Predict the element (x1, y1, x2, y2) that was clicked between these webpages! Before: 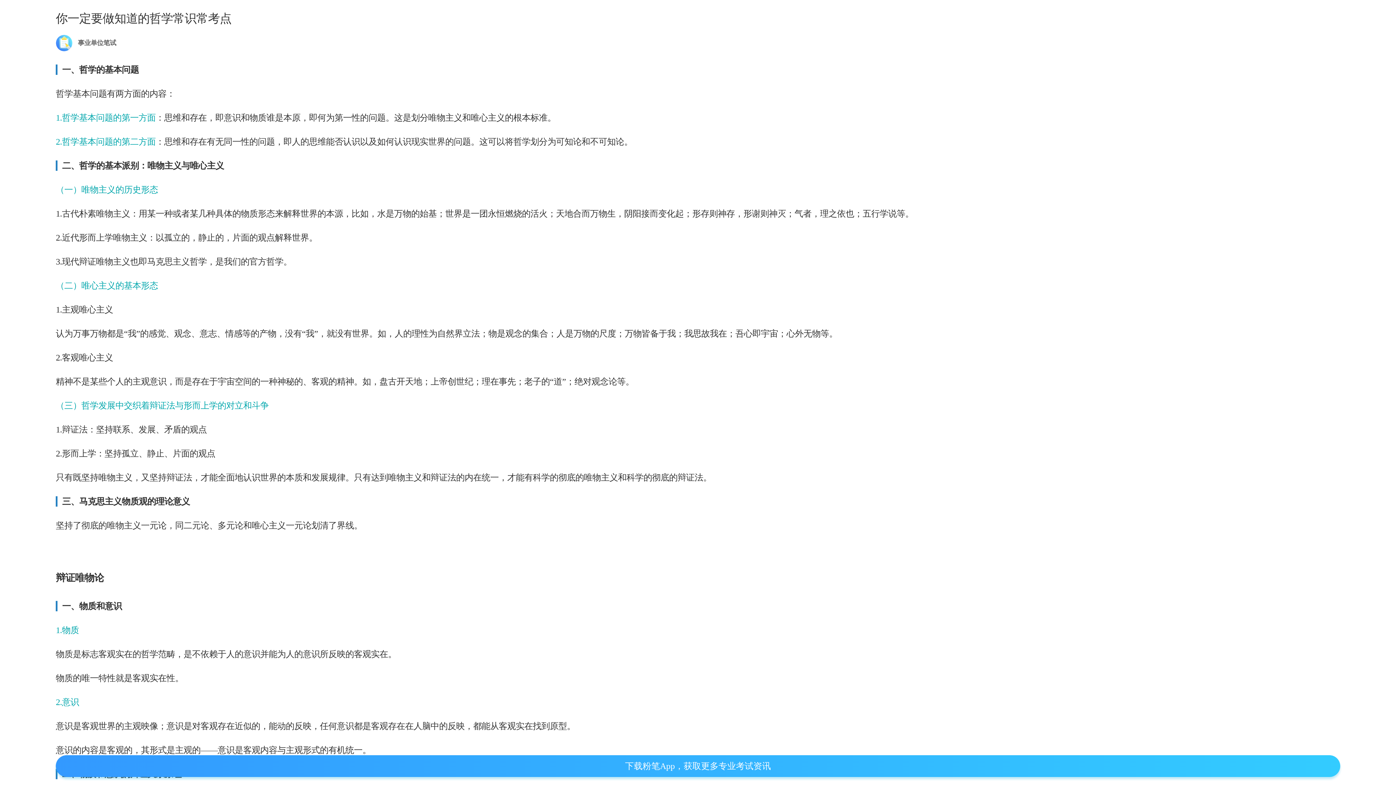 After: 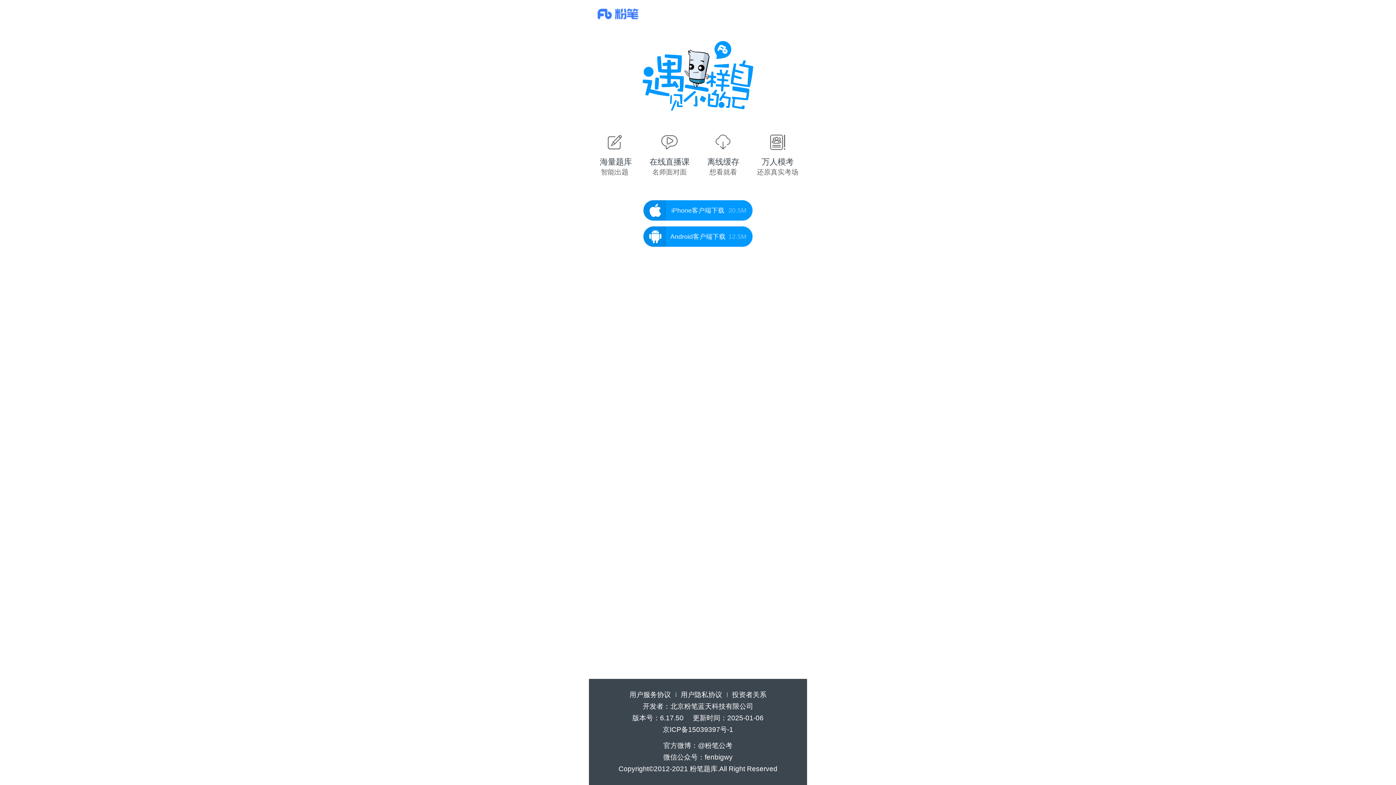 Action: bbox: (625, 761, 771, 771) label: 下载粉笔App，获取更多专业考试资讯